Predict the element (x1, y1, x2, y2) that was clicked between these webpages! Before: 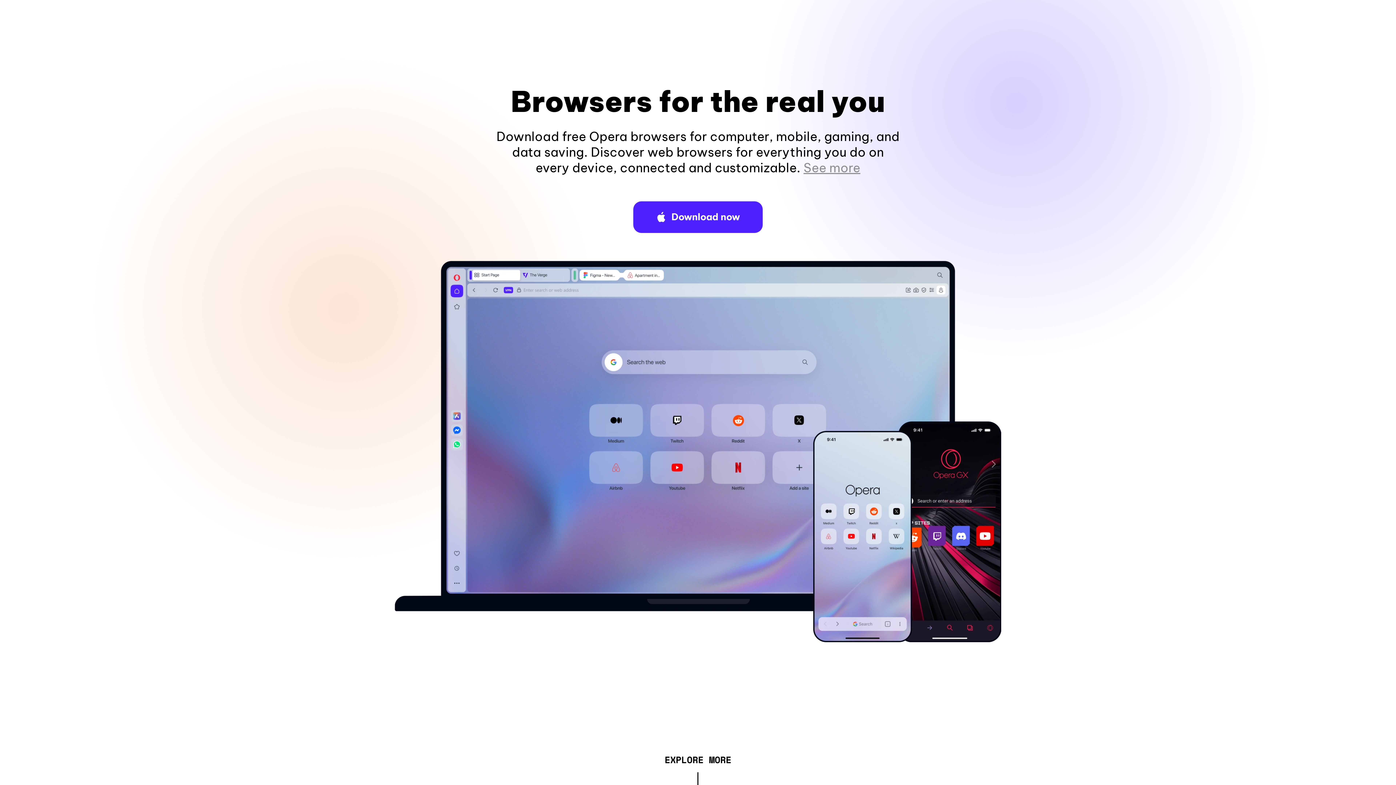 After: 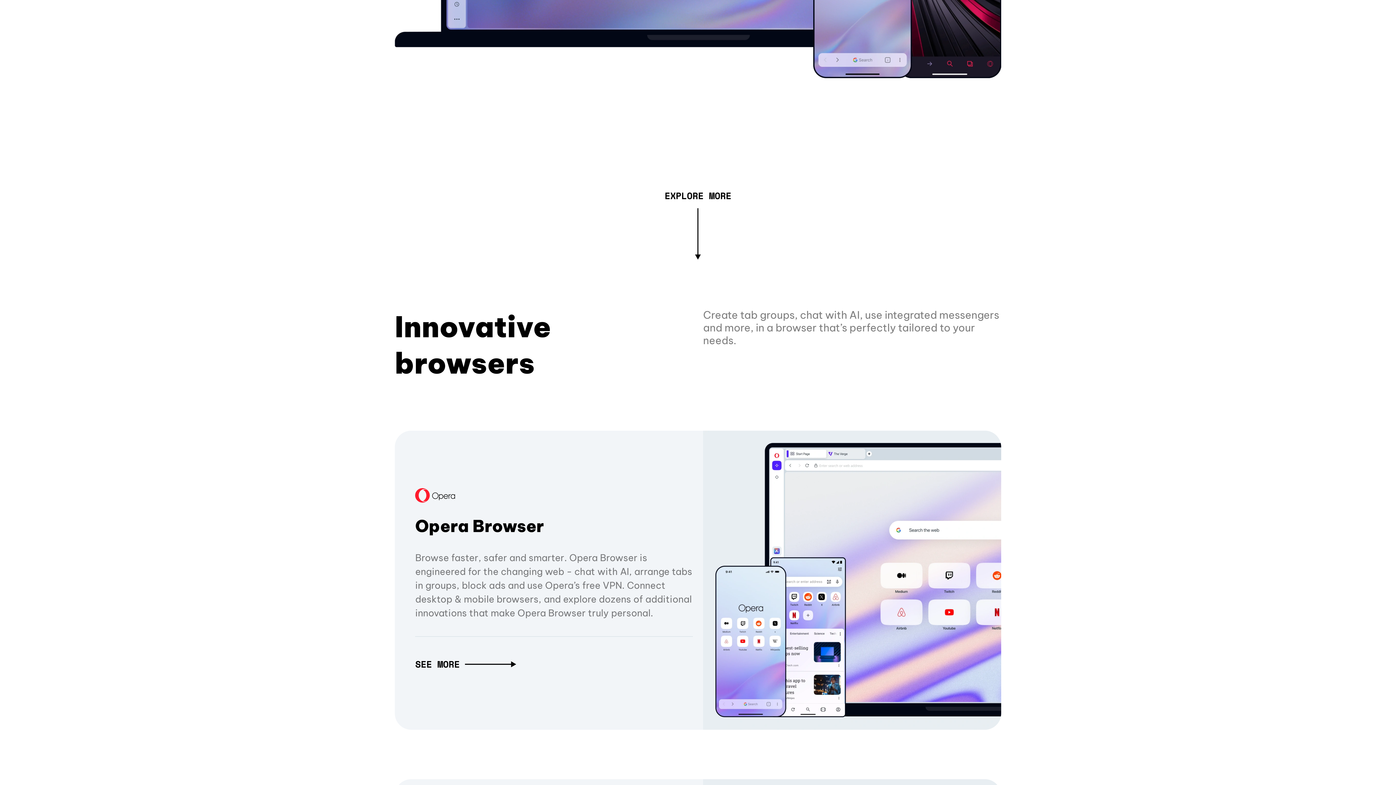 Action: bbox: (803, 160, 860, 175) label: See more